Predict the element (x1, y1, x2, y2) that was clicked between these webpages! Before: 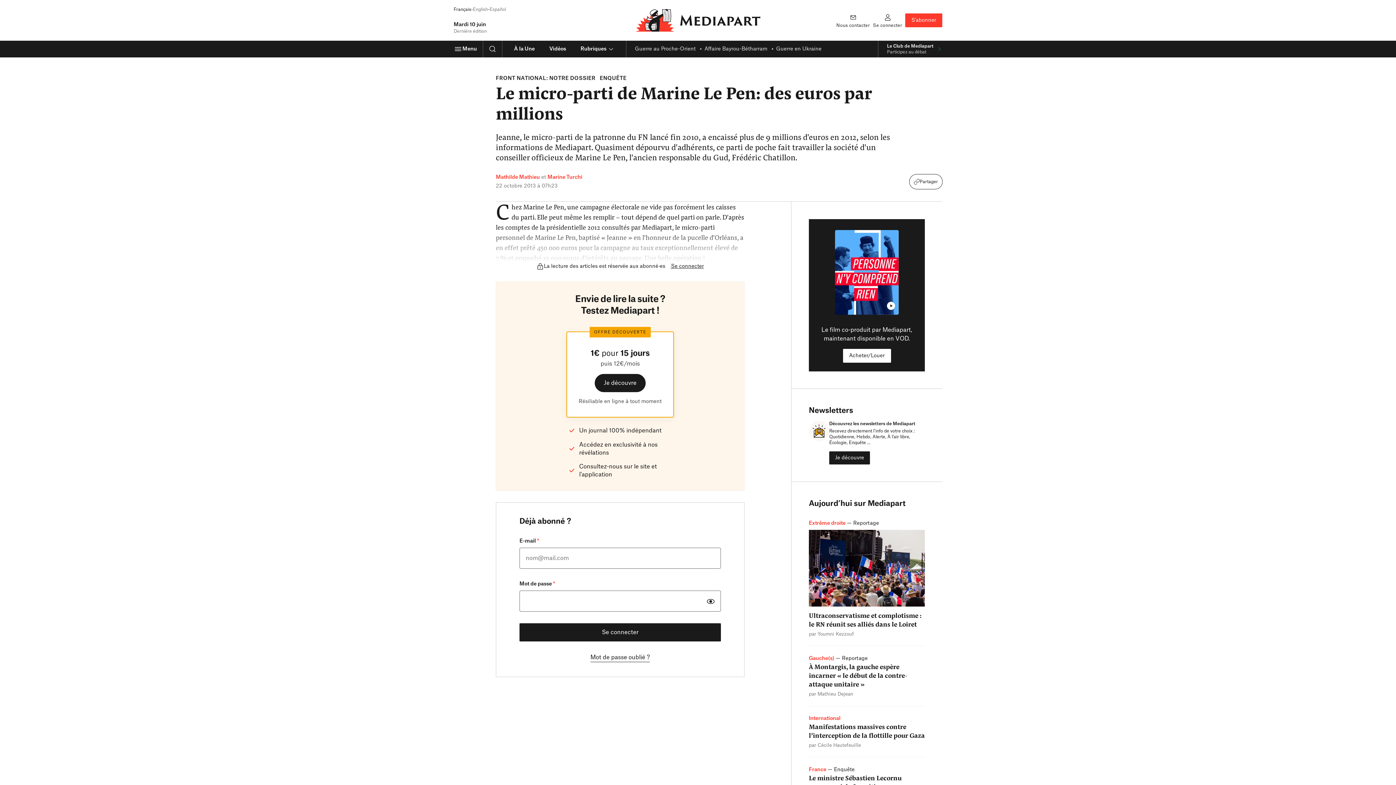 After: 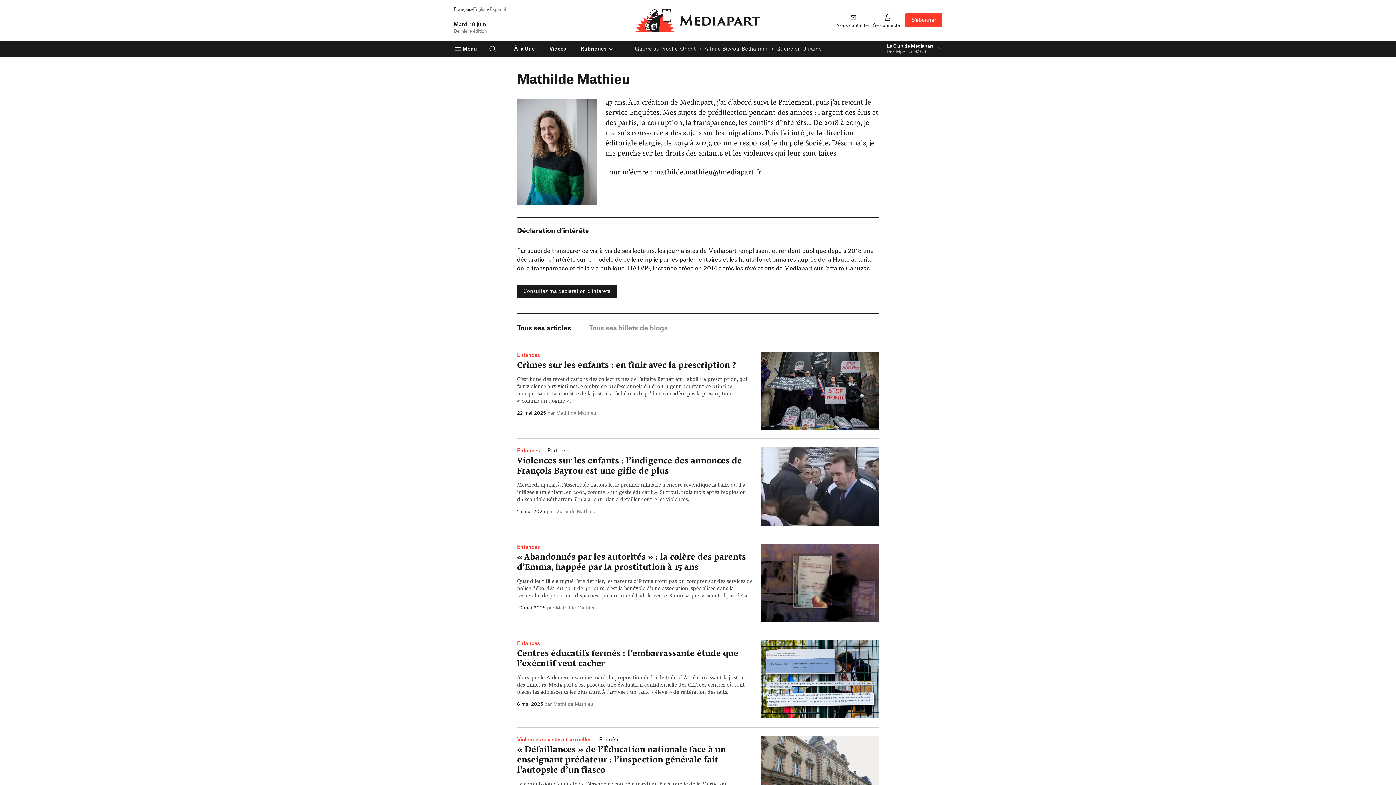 Action: bbox: (496, 174, 540, 180) label: Mathilde Mathieu